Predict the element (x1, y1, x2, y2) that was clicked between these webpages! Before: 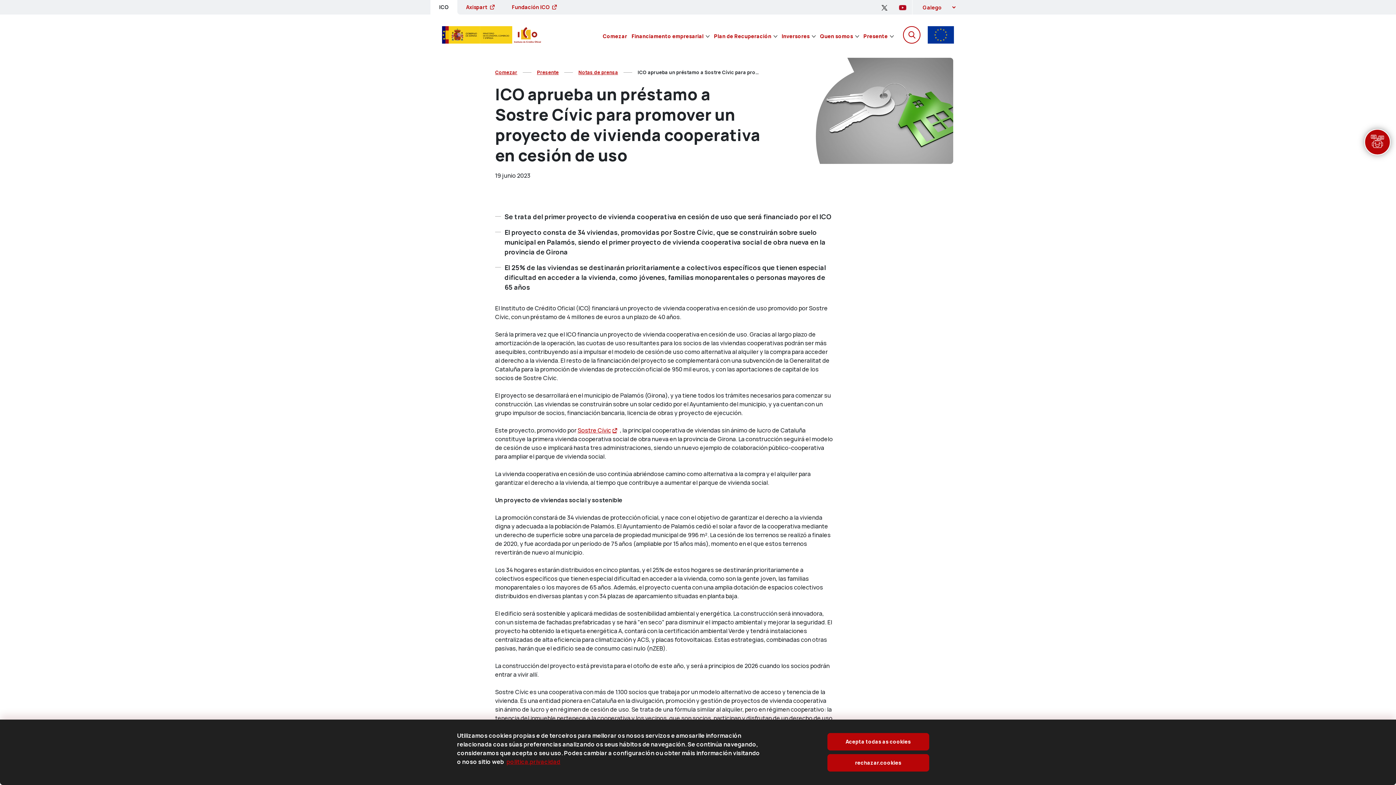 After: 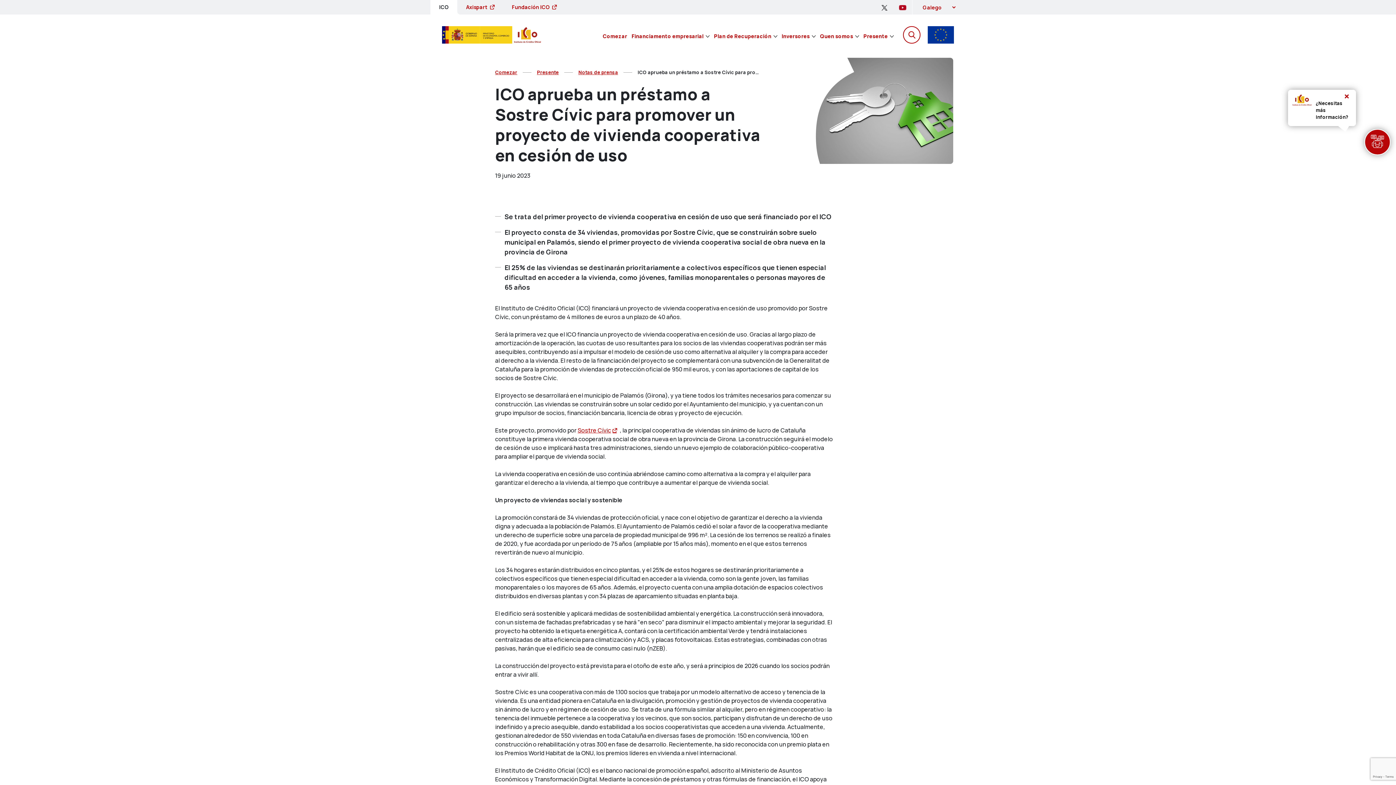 Action: bbox: (827, 754, 929, 772) label: rechazar.cookies